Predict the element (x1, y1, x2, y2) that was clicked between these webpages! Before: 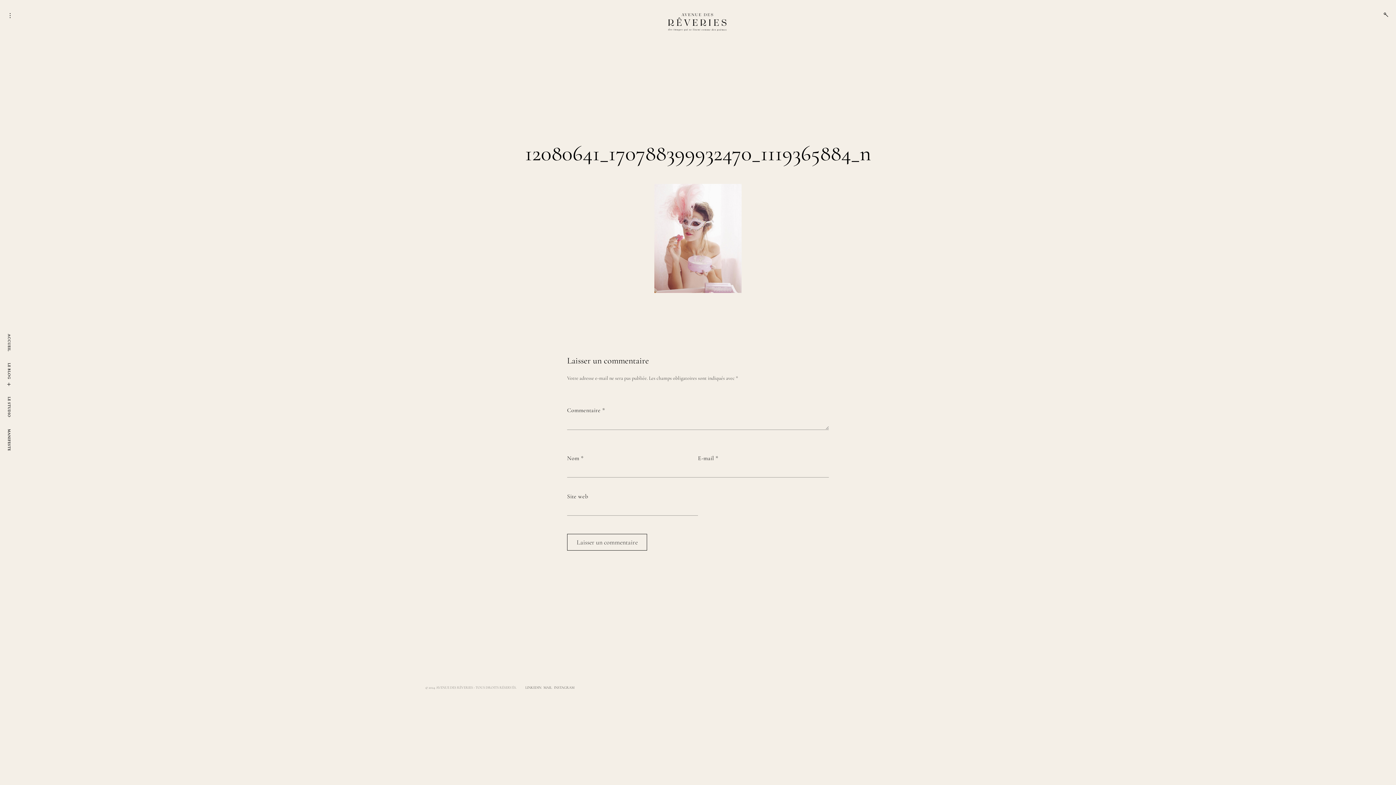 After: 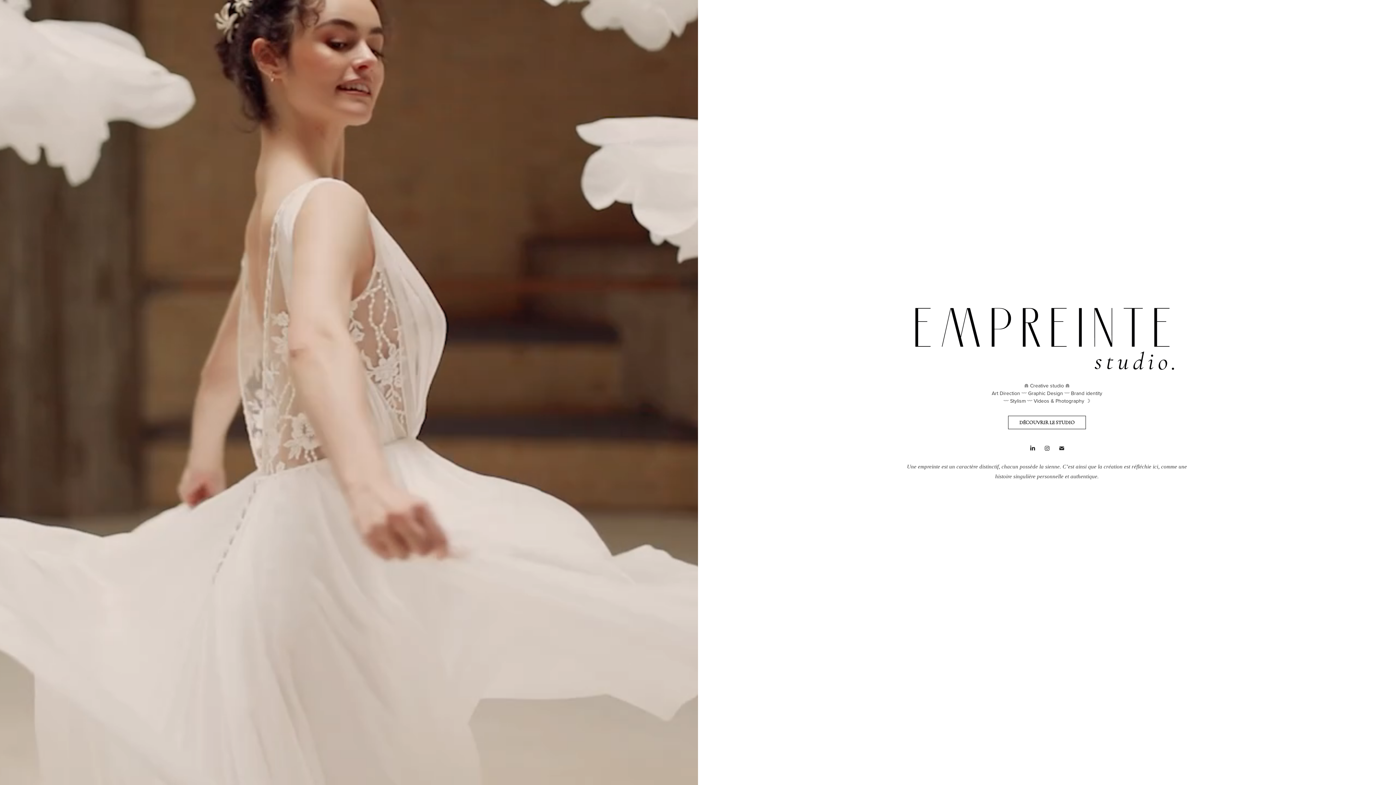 Action: bbox: (5, 394, 13, 420) label: LE STUDIO